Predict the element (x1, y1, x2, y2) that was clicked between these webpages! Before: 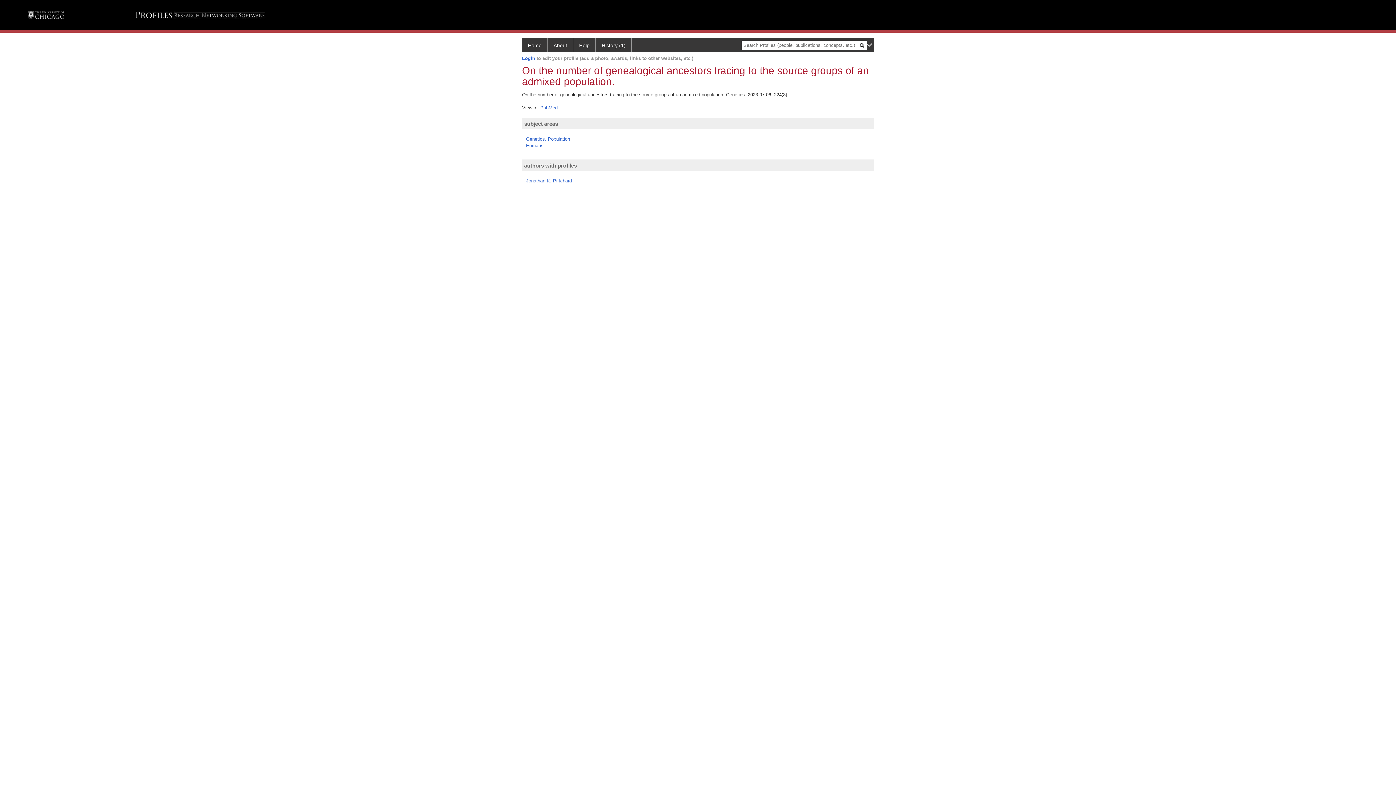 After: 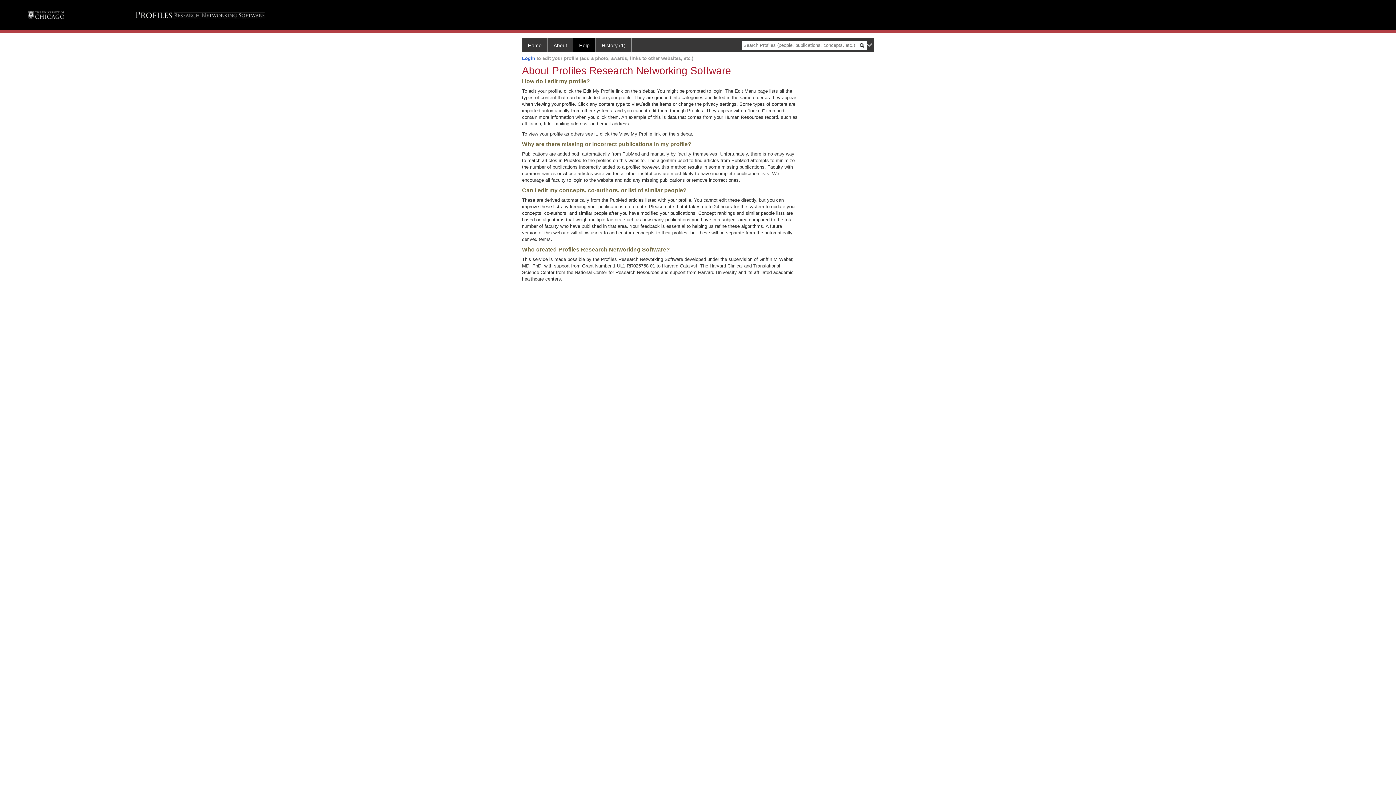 Action: bbox: (573, 38, 596, 52) label: Help